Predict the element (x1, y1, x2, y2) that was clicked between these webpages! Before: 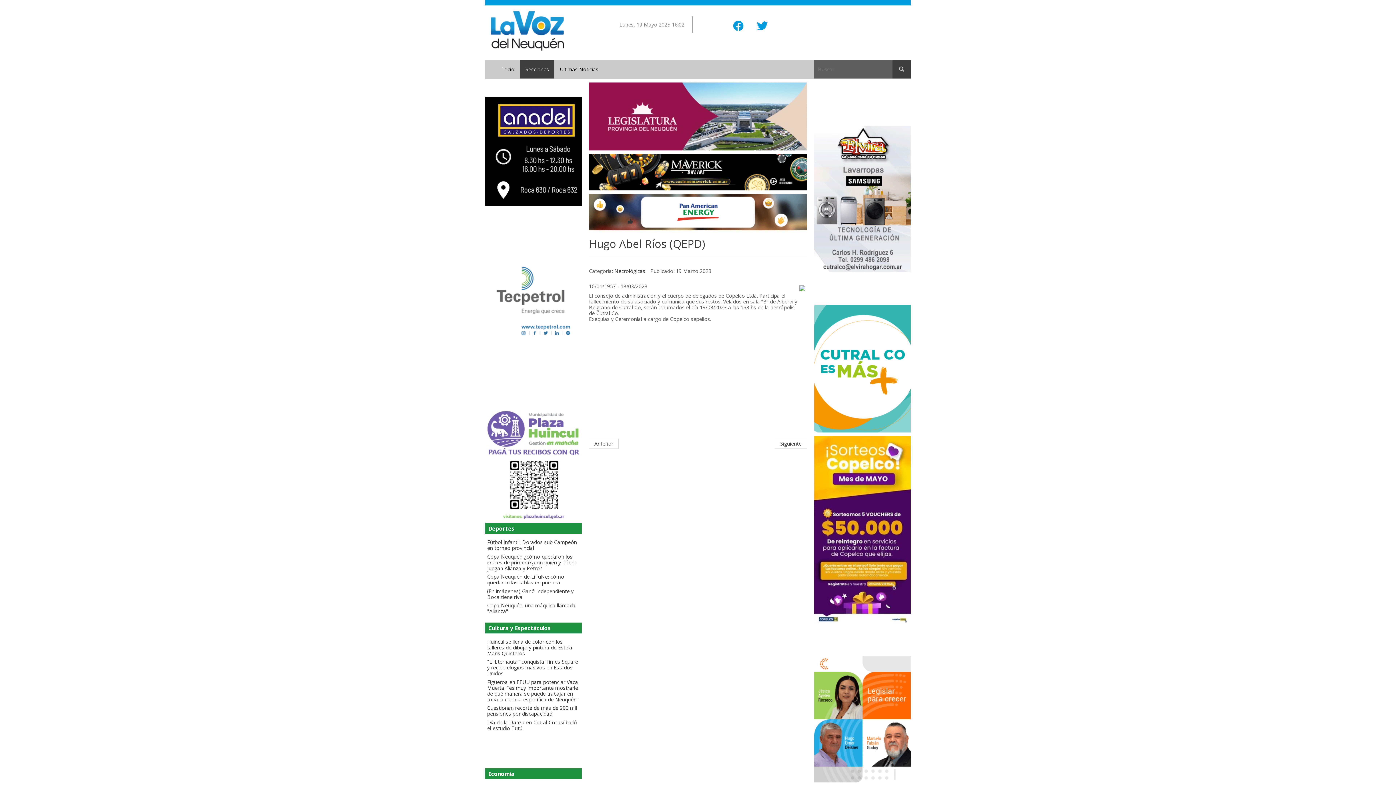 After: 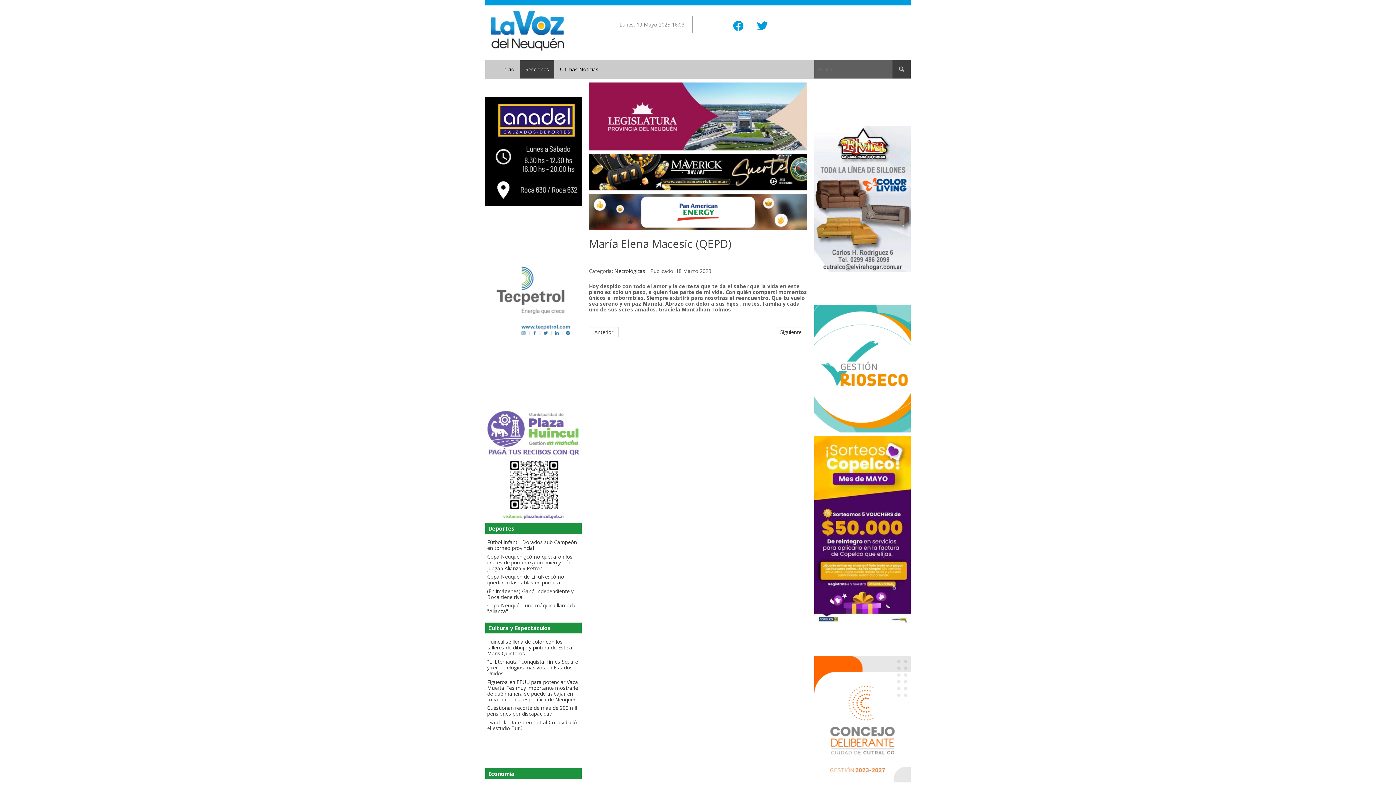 Action: label: Artículo siguiente: María Elena Macesic (QEPD) bbox: (774, 438, 807, 449)